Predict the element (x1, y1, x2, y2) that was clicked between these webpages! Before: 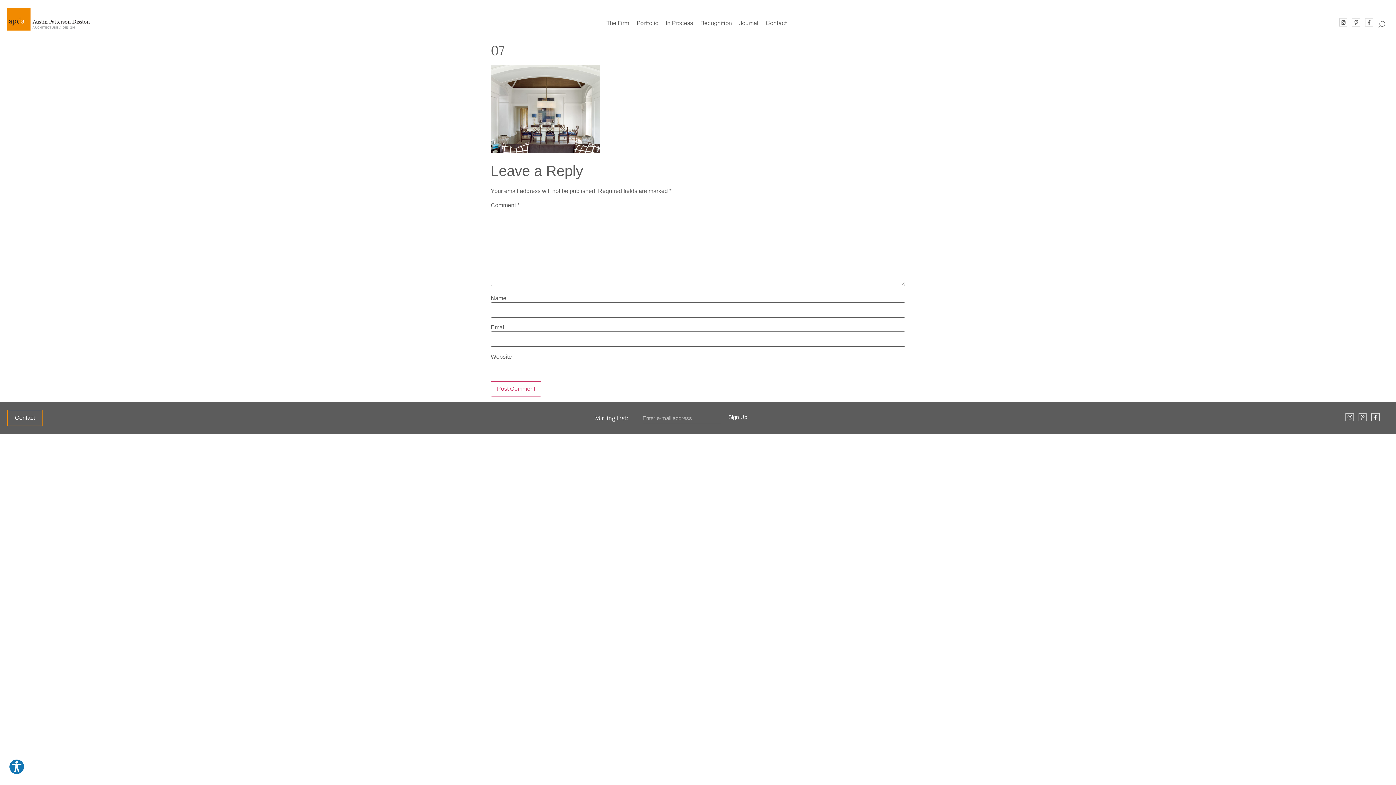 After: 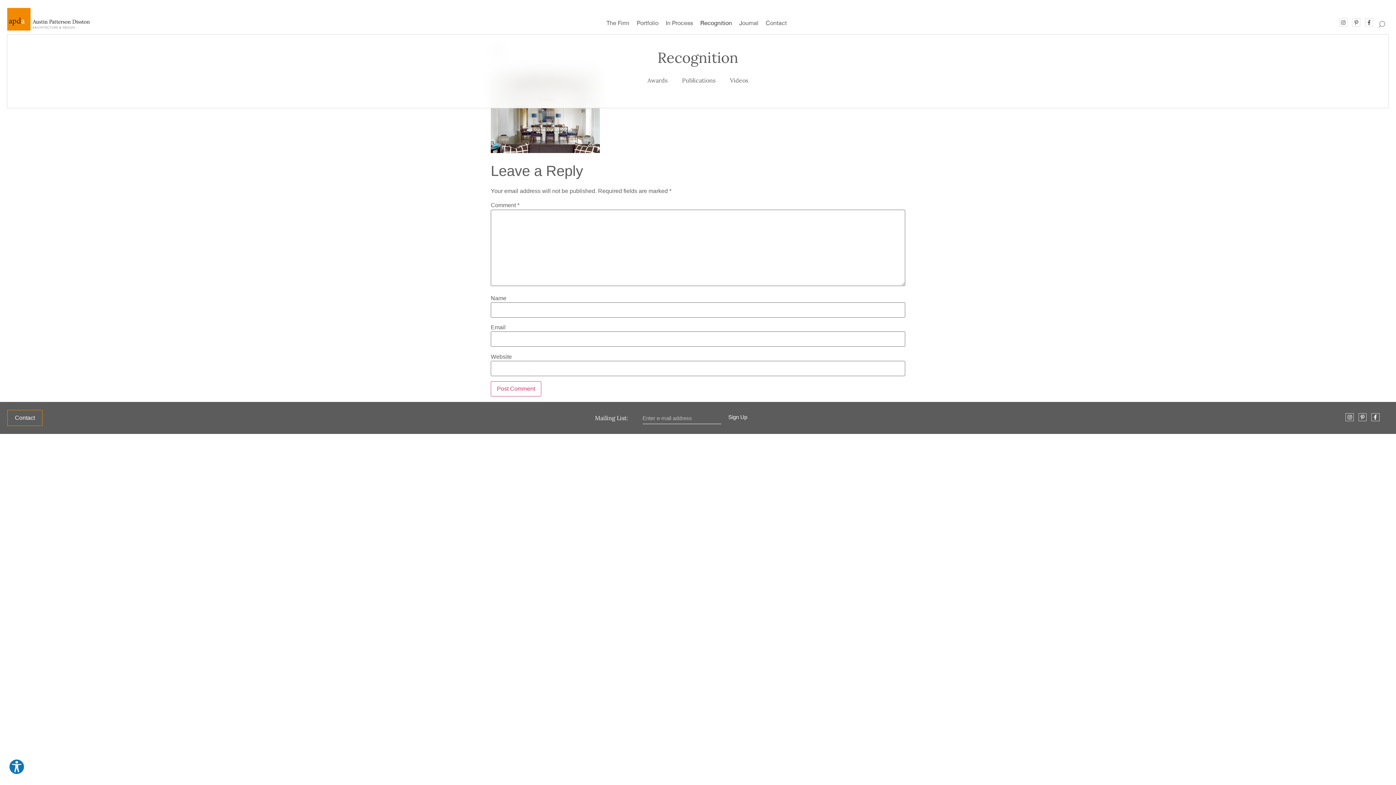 Action: bbox: (696, 15, 735, 30) label: Recognition